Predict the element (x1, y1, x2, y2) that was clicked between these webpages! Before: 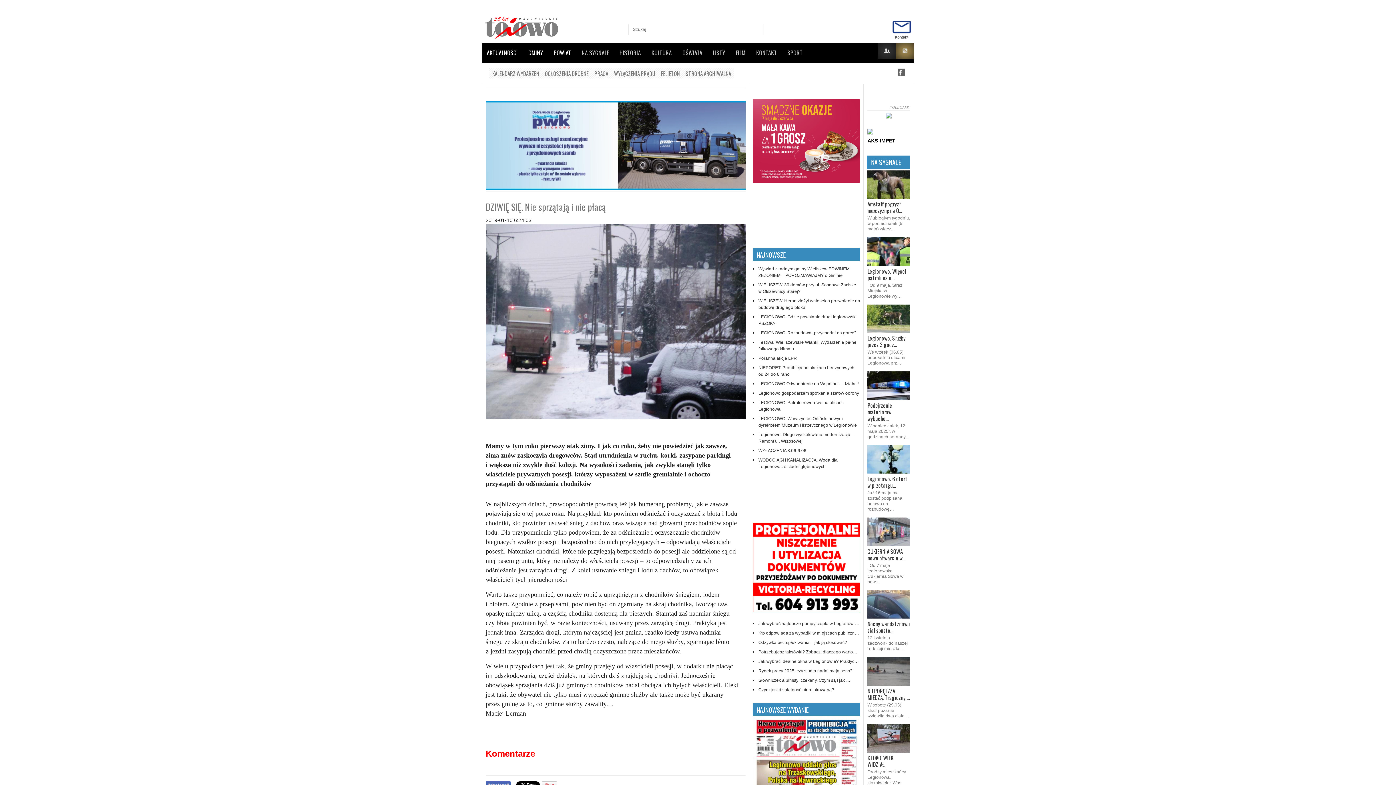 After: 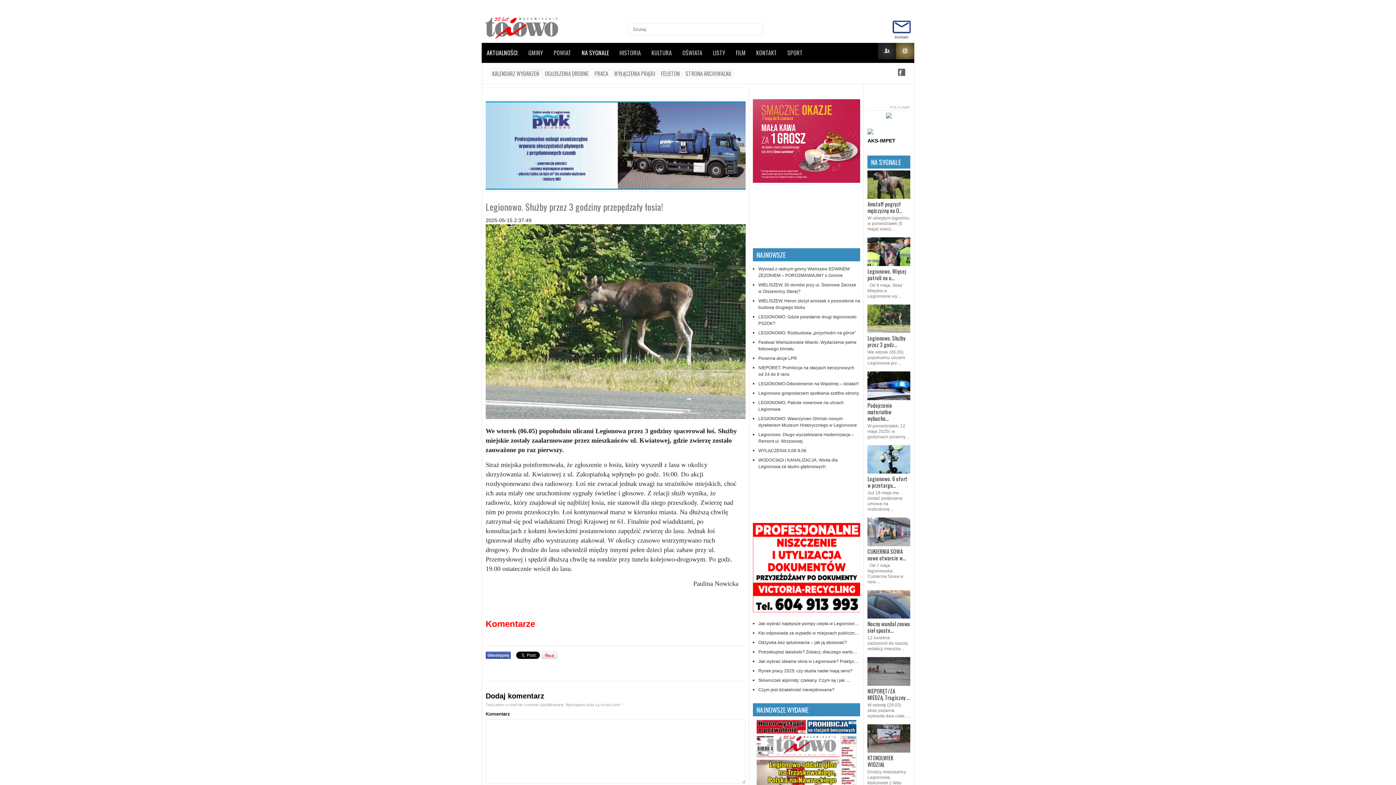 Action: label: Legionowo. Służby przez 3 godz… bbox: (867, 334, 905, 348)